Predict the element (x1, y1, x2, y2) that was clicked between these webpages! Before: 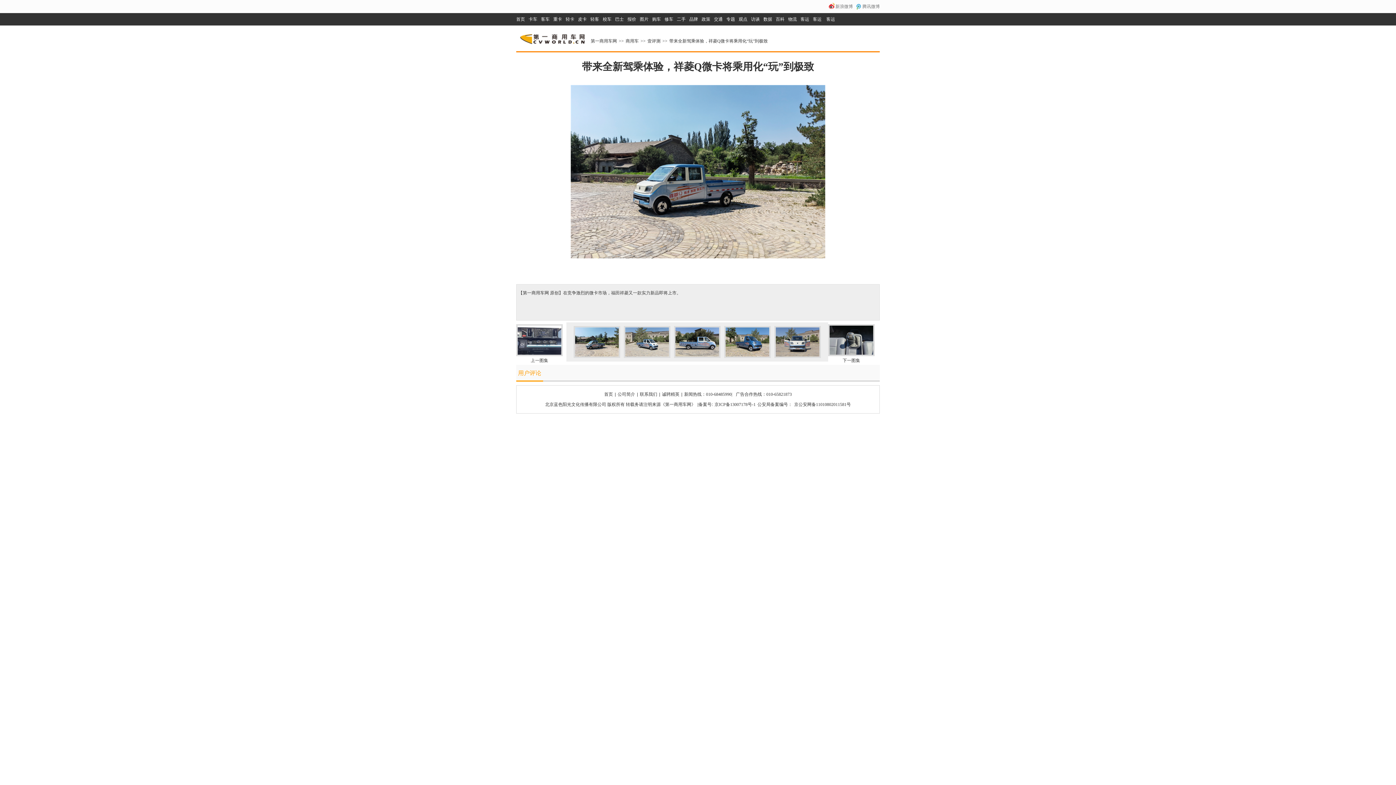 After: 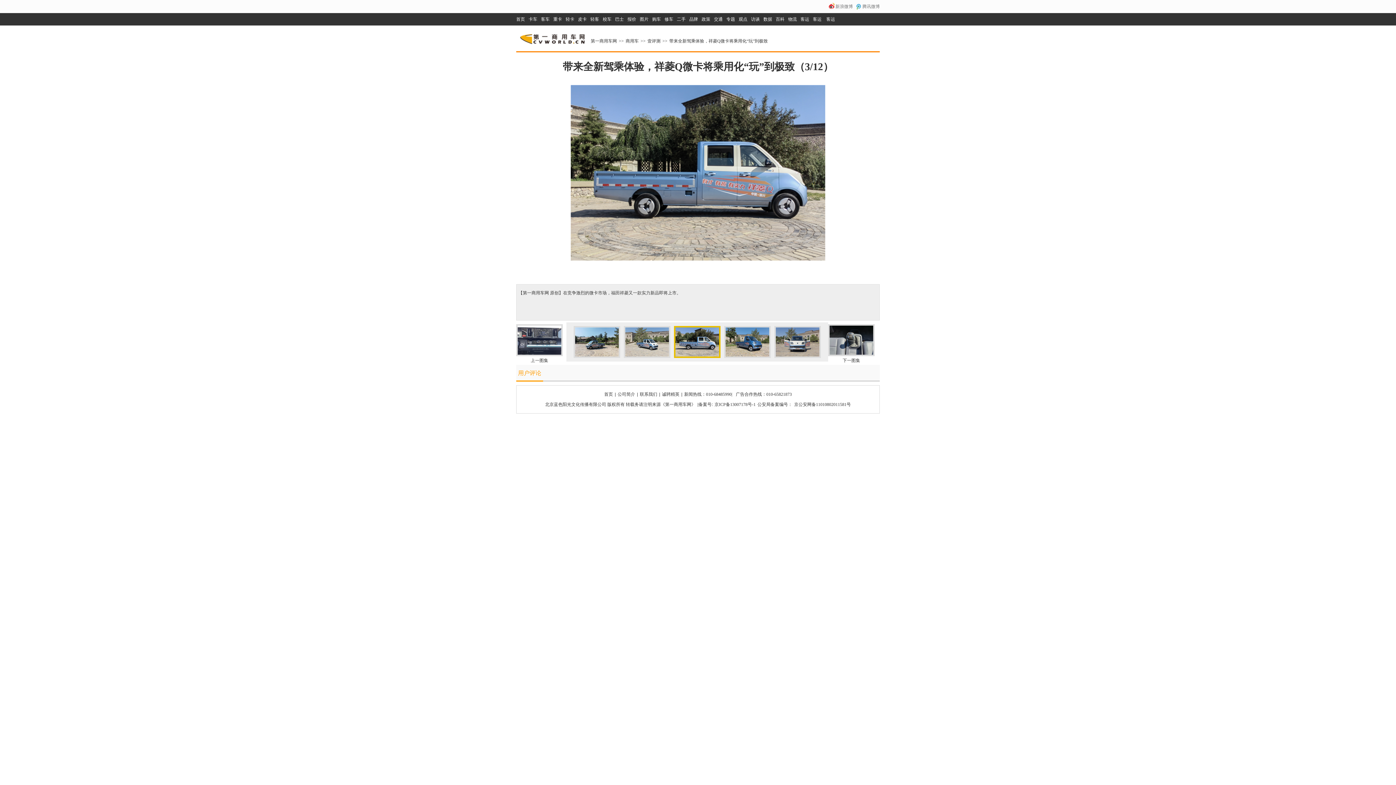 Action: bbox: (674, 326, 720, 358)